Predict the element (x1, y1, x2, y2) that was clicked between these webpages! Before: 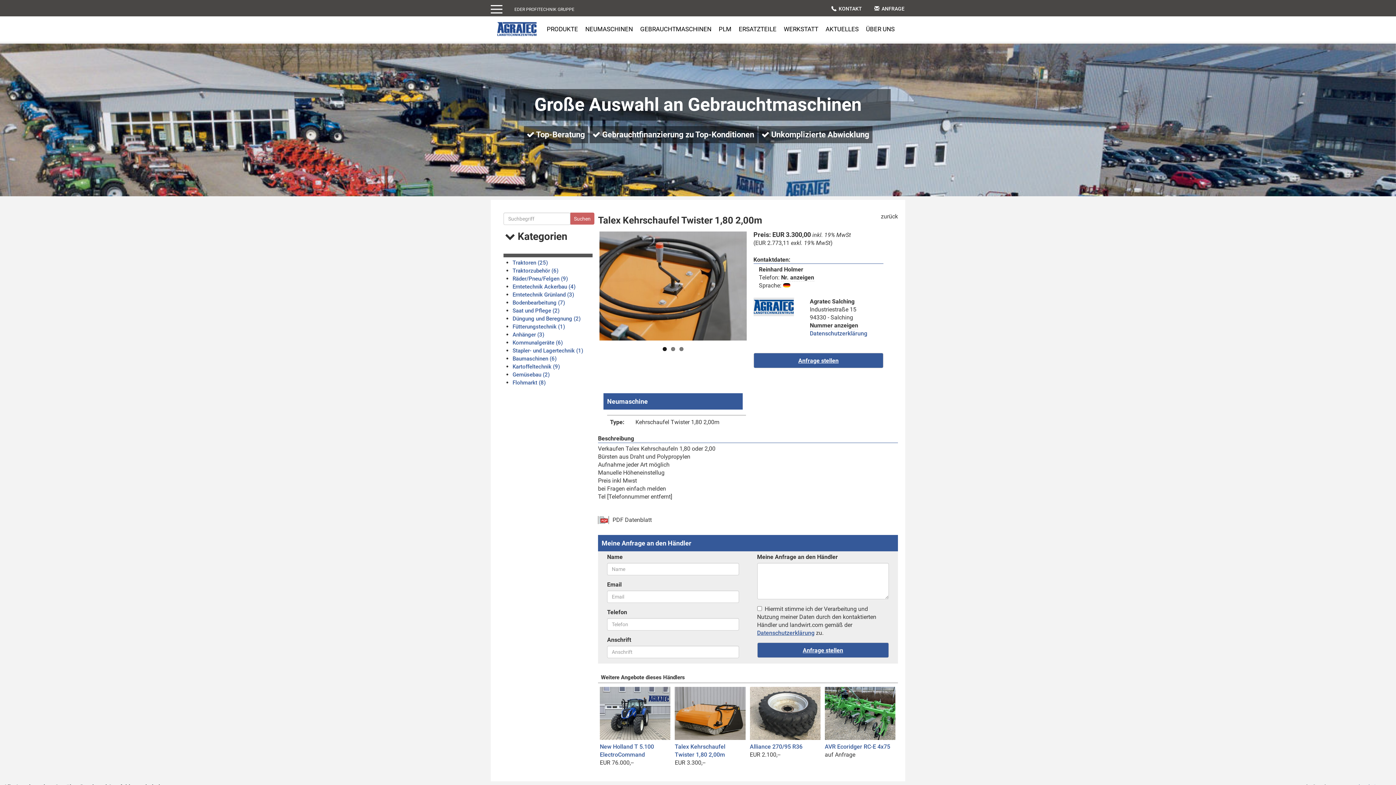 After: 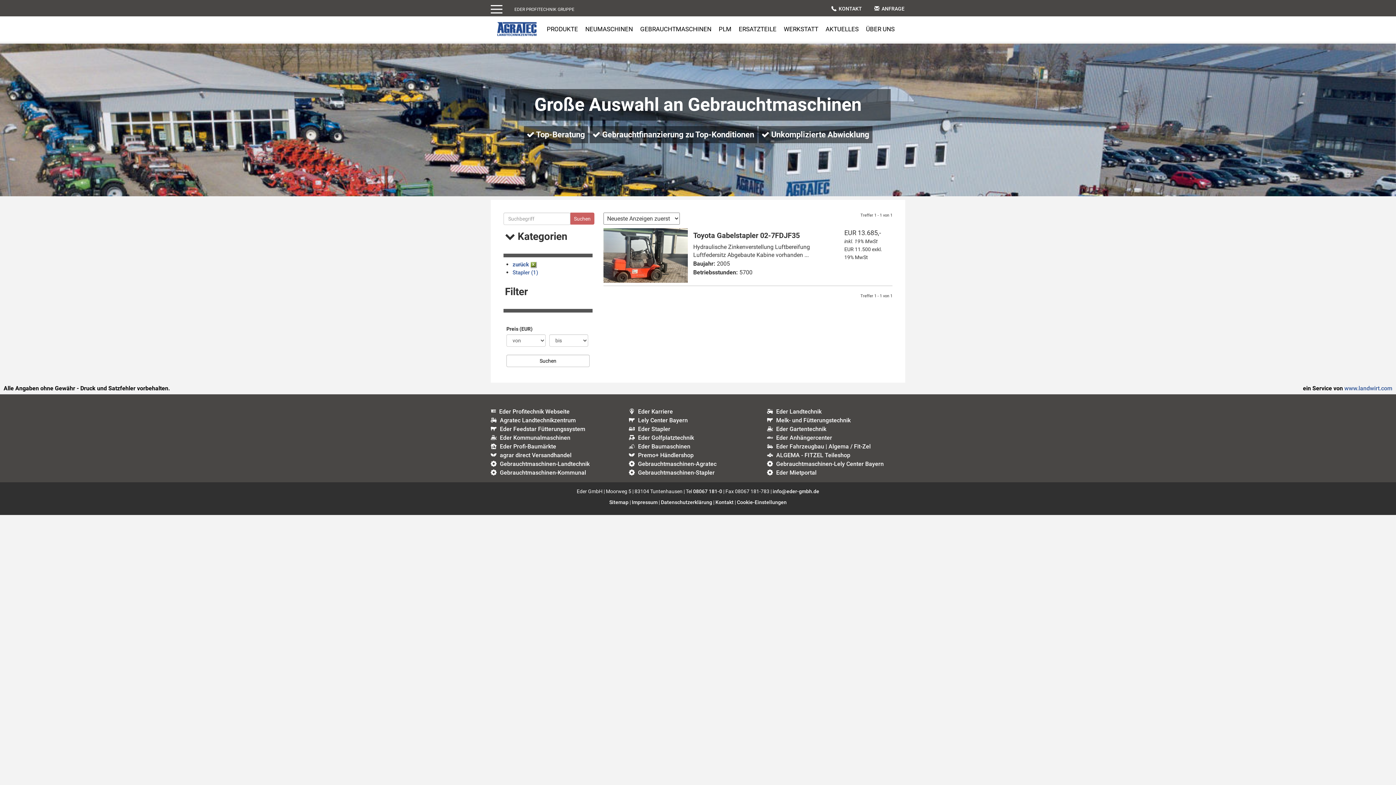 Action: label: Stapler- und Lagertechnik (1) bbox: (512, 347, 583, 354)